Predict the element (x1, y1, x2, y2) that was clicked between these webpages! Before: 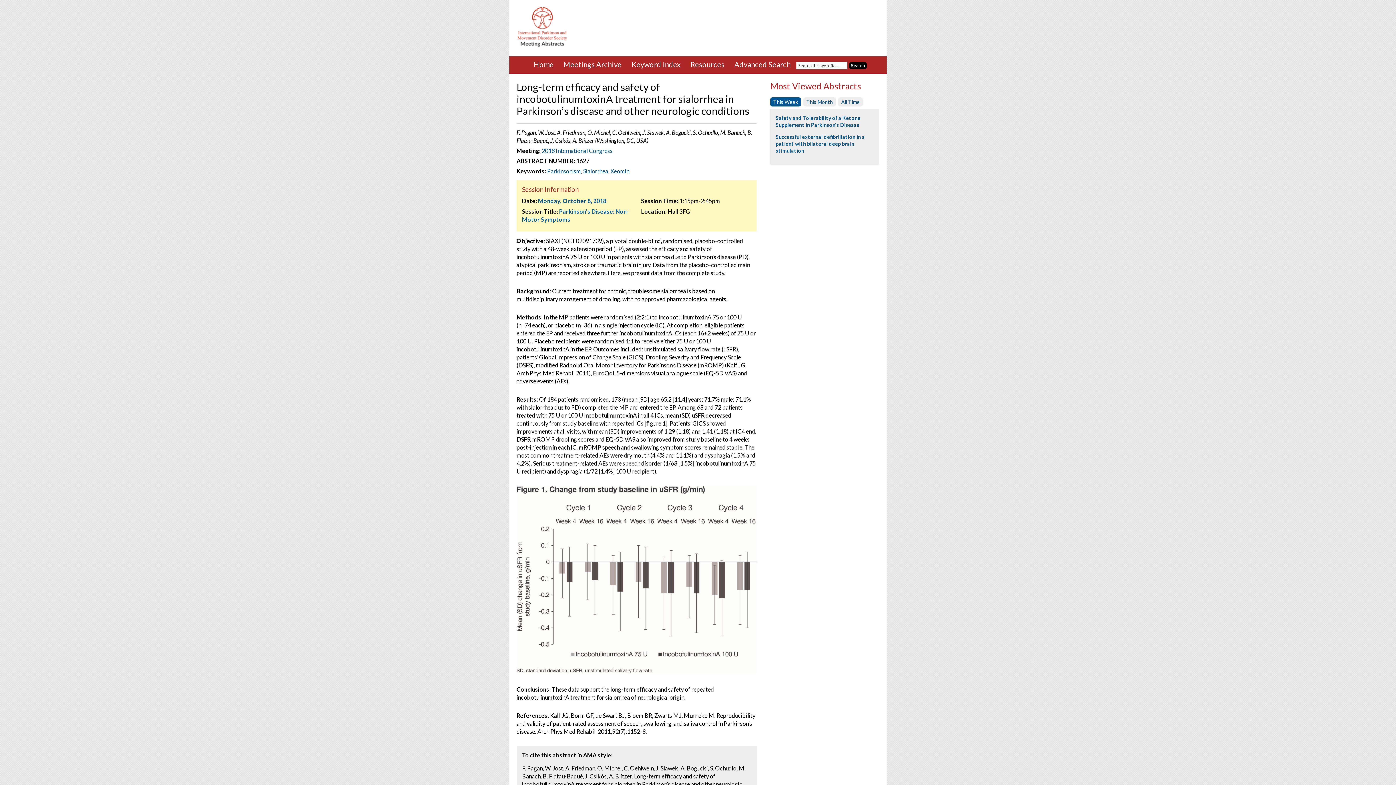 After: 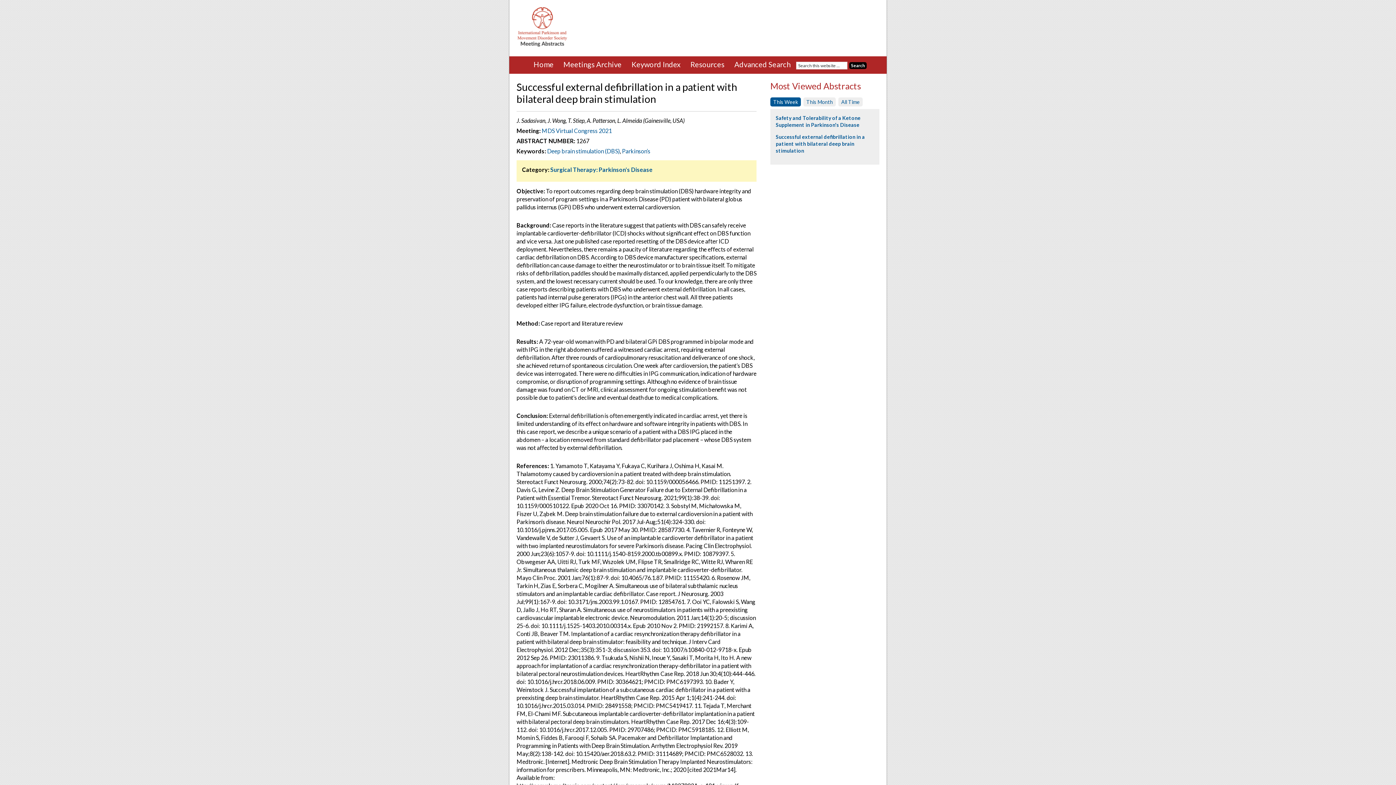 Action: label: Successful external defibrillation in a patient with bilateral deep brain stimulation bbox: (776, 133, 865, 153)